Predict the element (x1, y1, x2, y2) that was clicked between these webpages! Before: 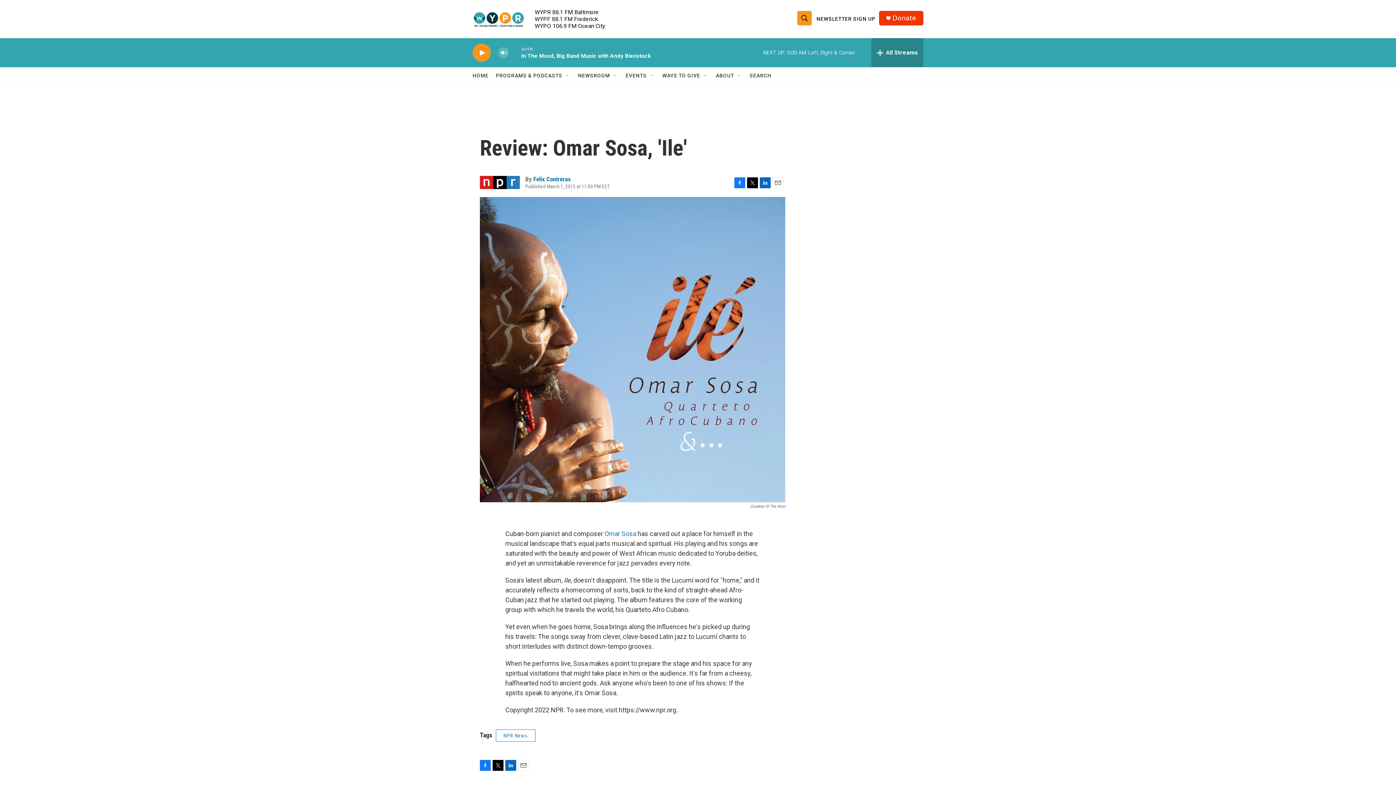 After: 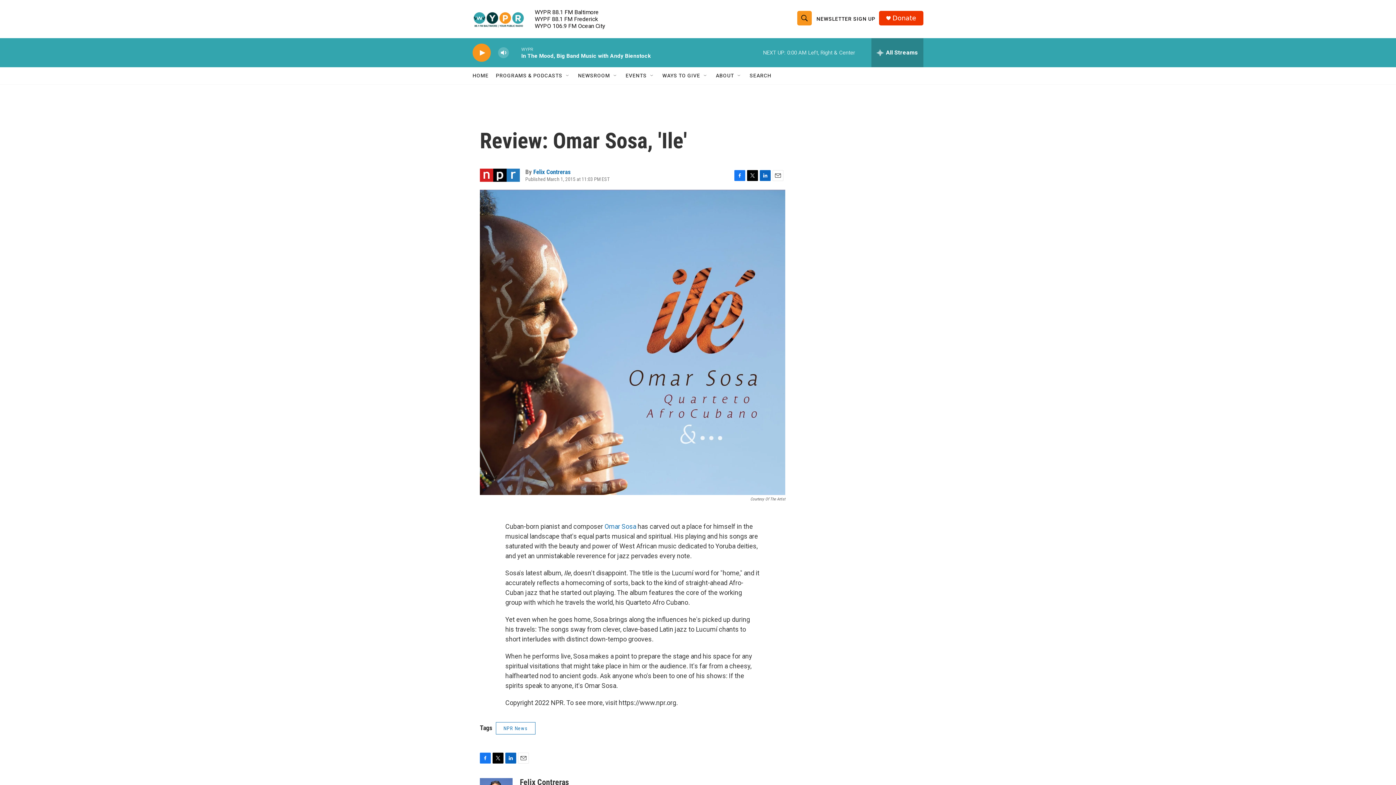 Action: bbox: (505, 760, 516, 771) label: LinkedIn